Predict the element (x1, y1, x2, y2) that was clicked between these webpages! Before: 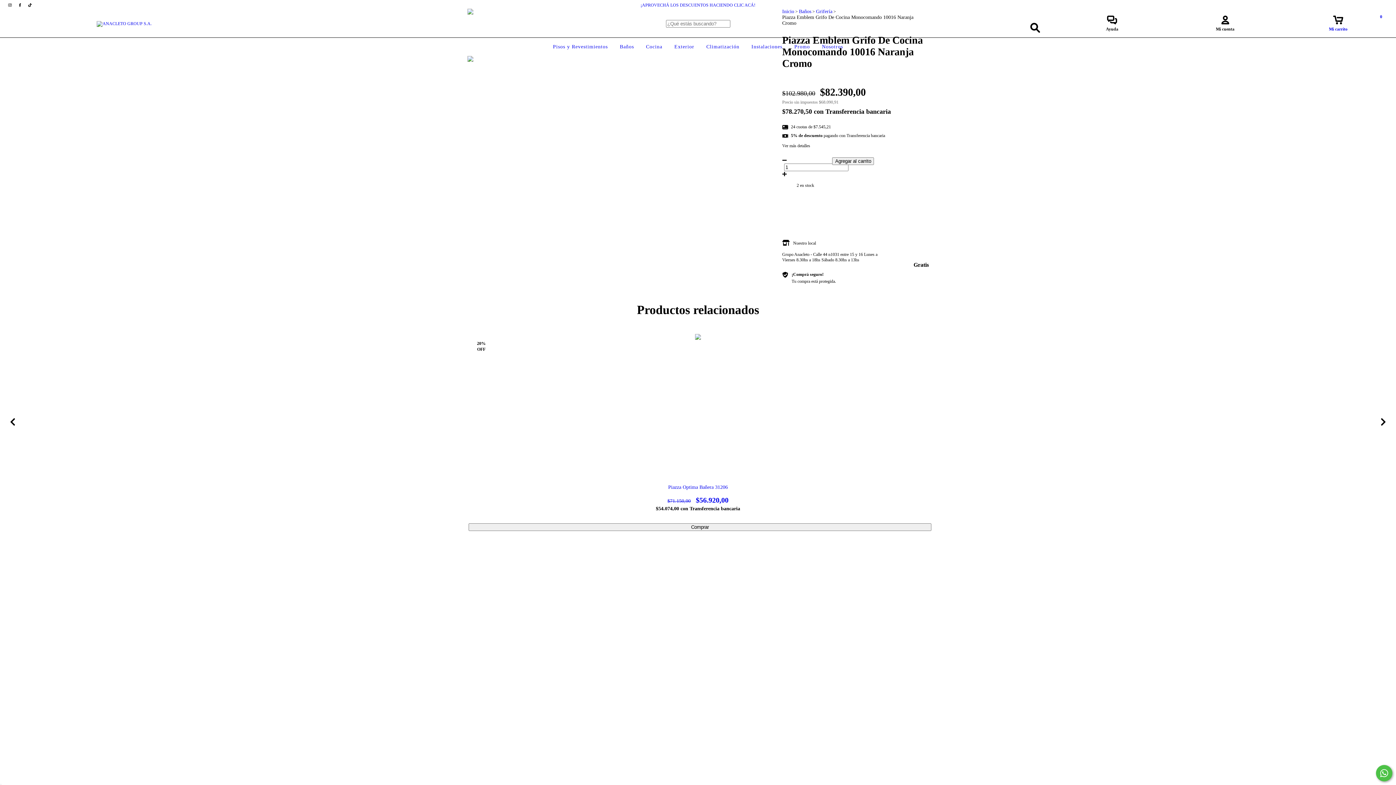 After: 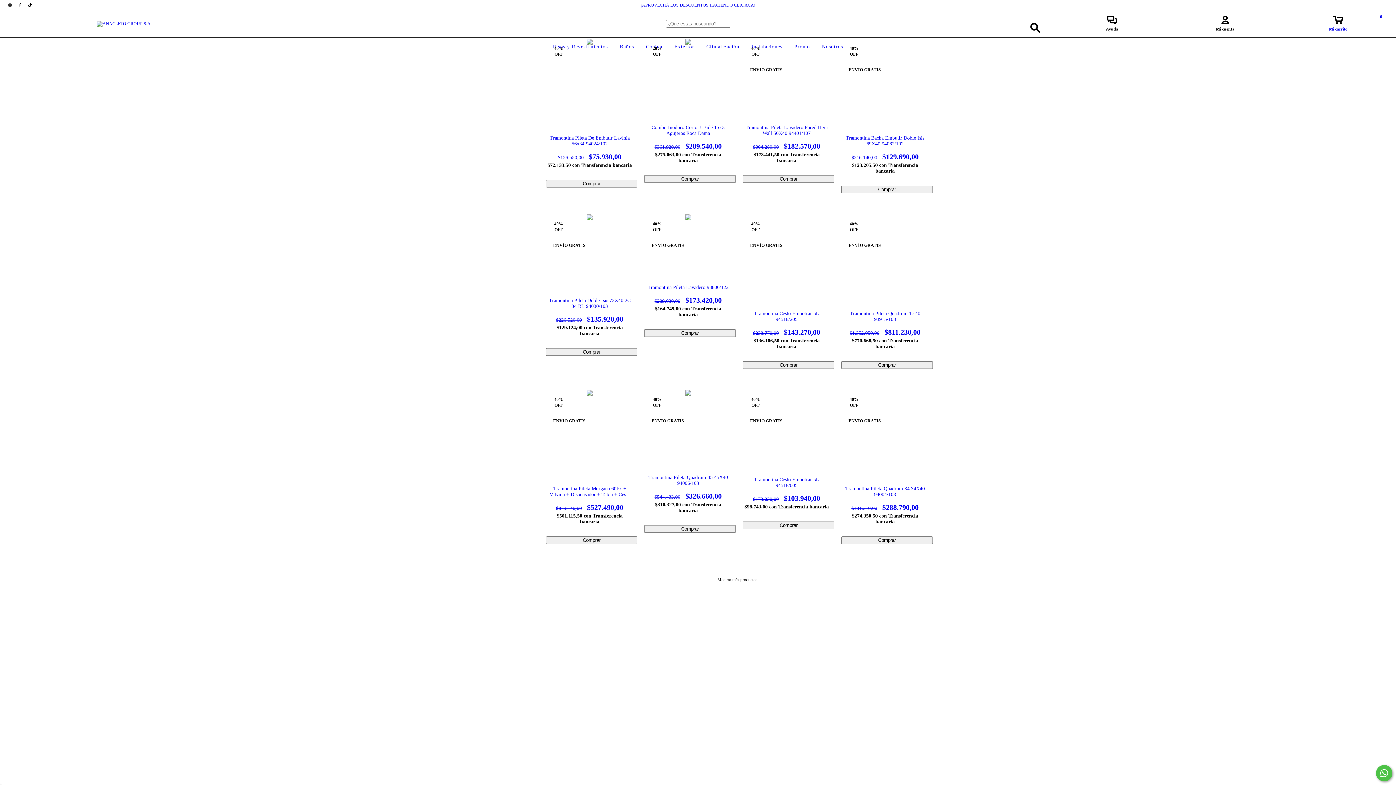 Action: bbox: (792, 44, 812, 49) label: Promo